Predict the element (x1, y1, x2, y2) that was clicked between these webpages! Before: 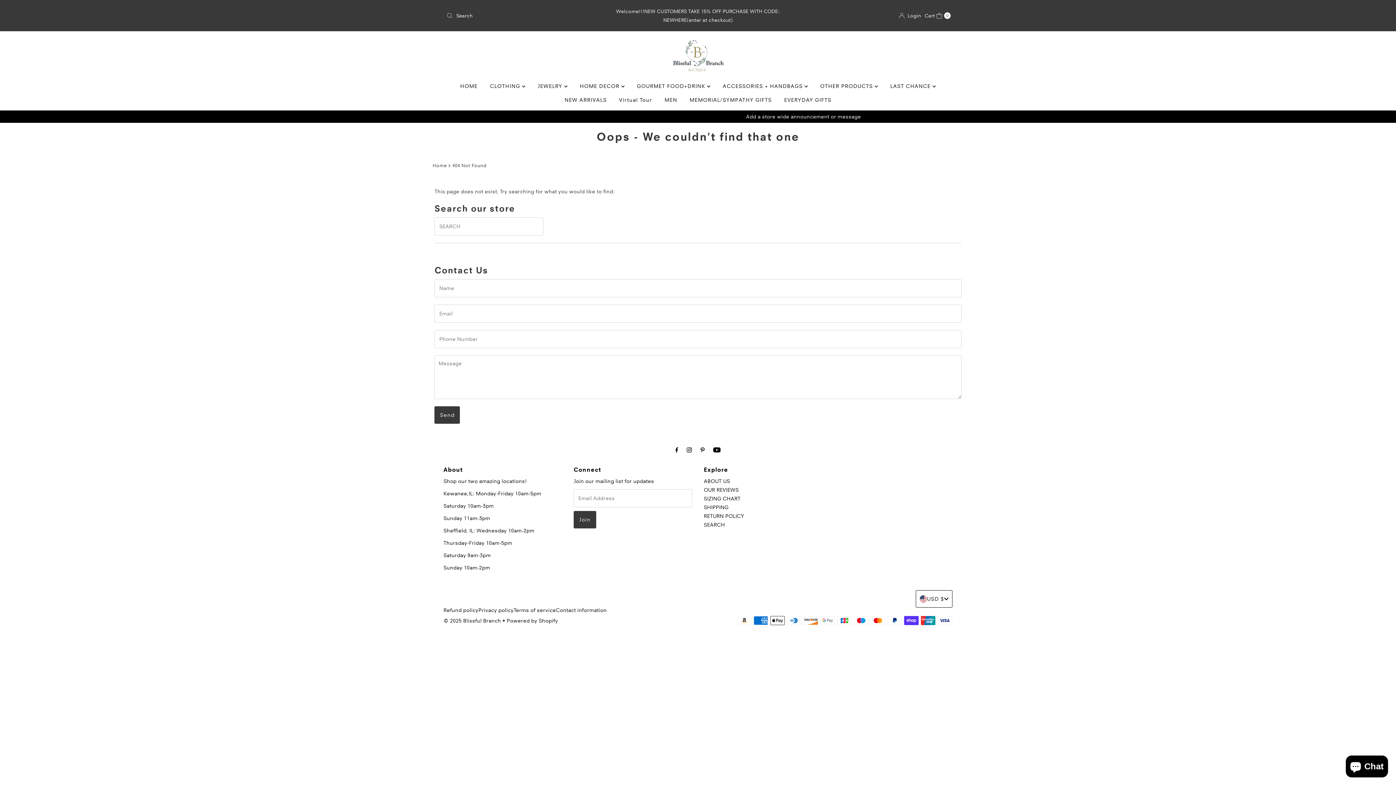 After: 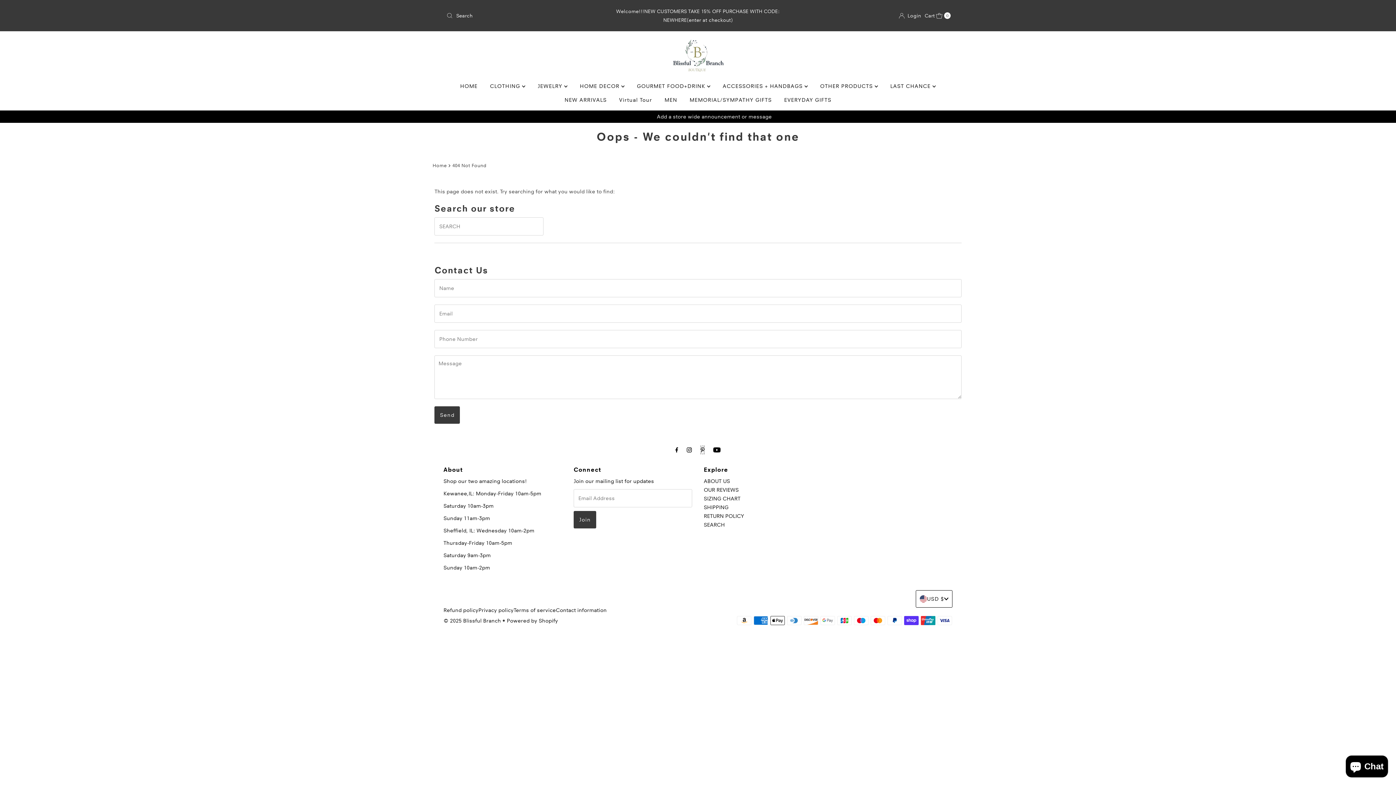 Action: bbox: (700, 445, 704, 454)